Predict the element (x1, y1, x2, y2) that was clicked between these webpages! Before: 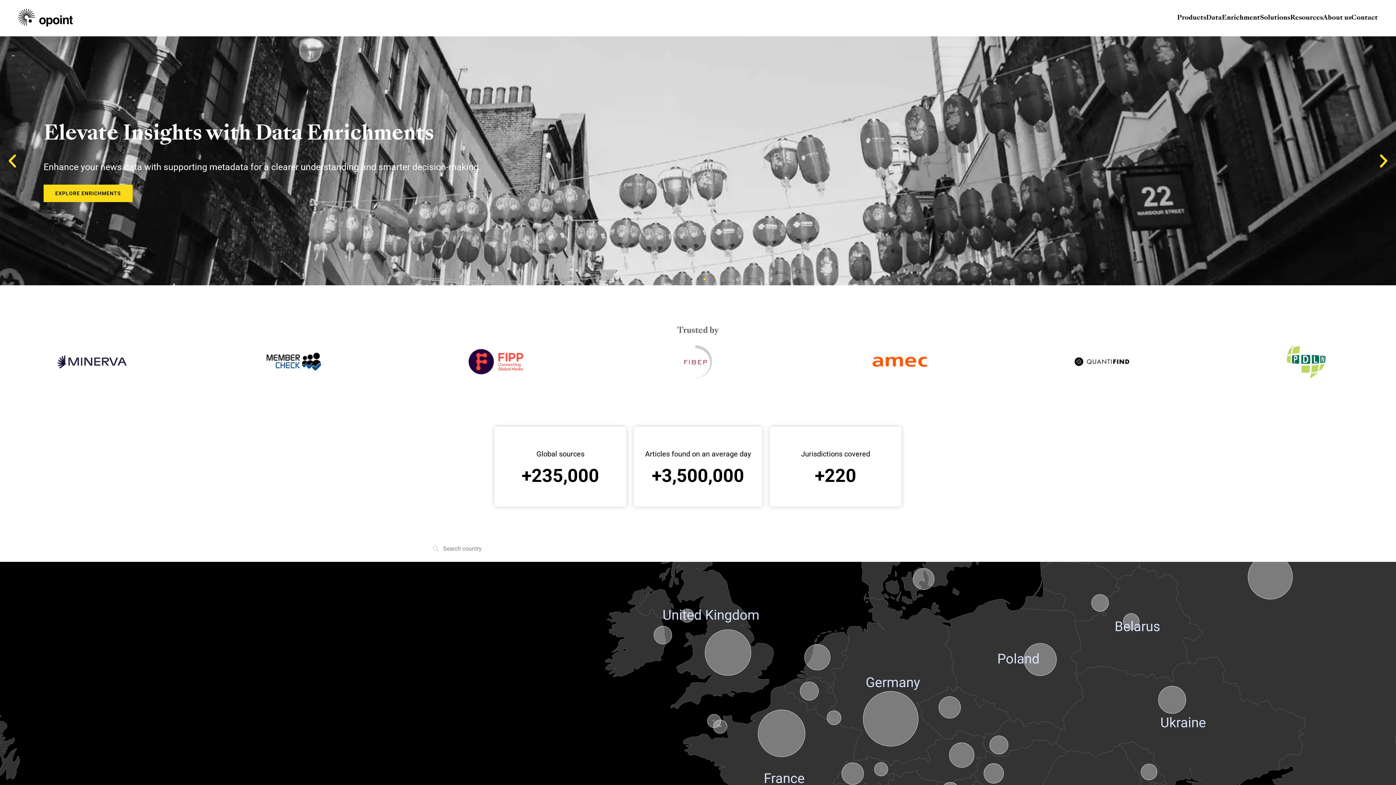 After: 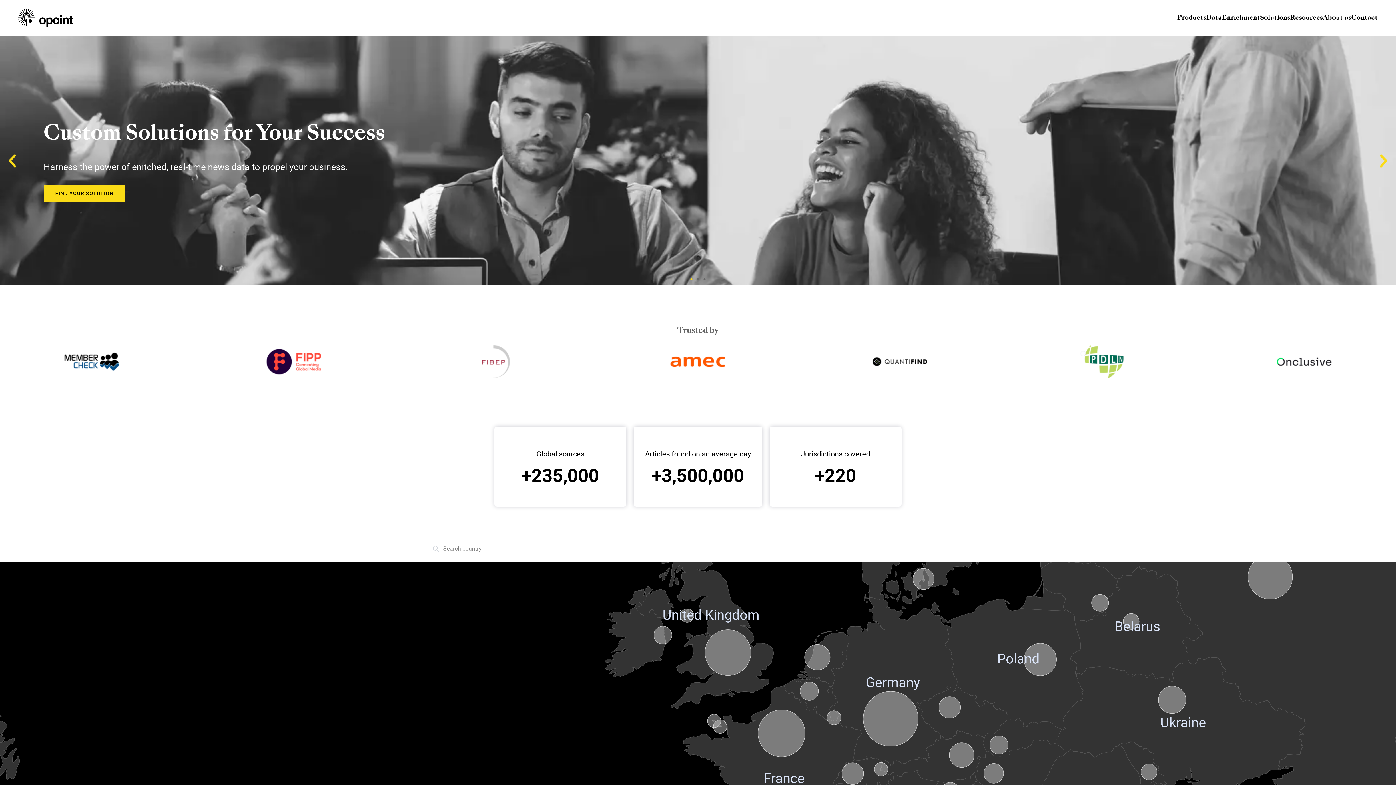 Action: bbox: (1352, 738, 1374, 760)